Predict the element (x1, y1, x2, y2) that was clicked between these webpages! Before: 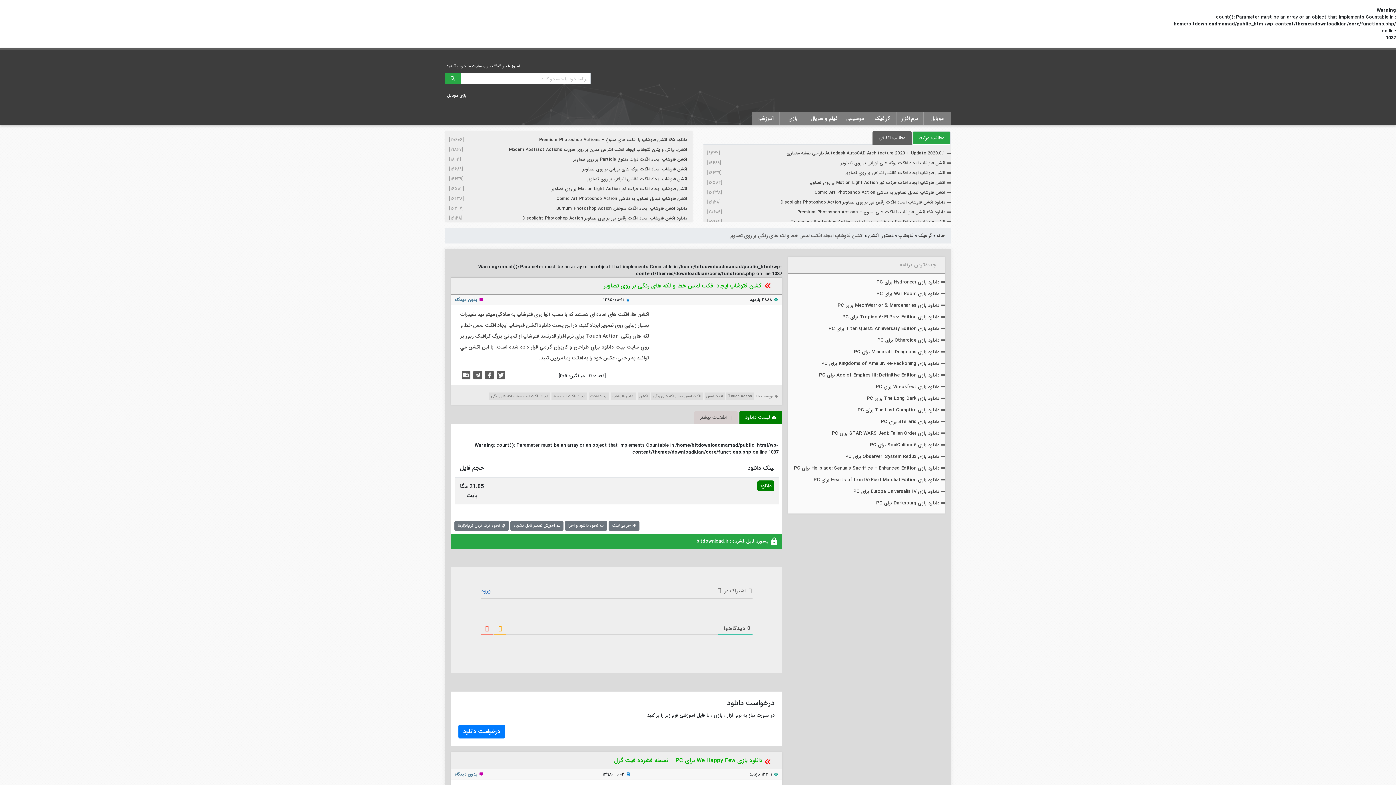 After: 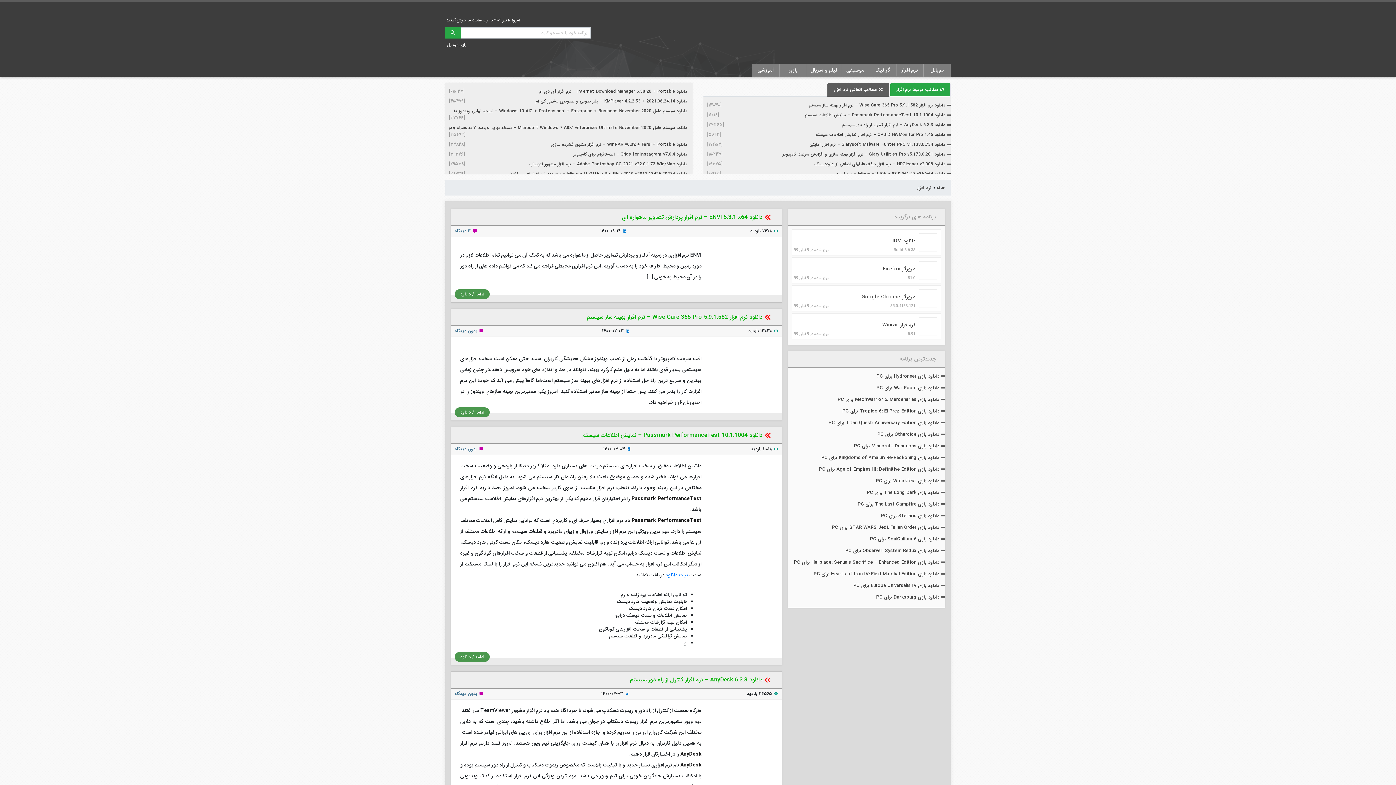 Action: bbox: (896, 112, 923, 125) label: نرم افزار